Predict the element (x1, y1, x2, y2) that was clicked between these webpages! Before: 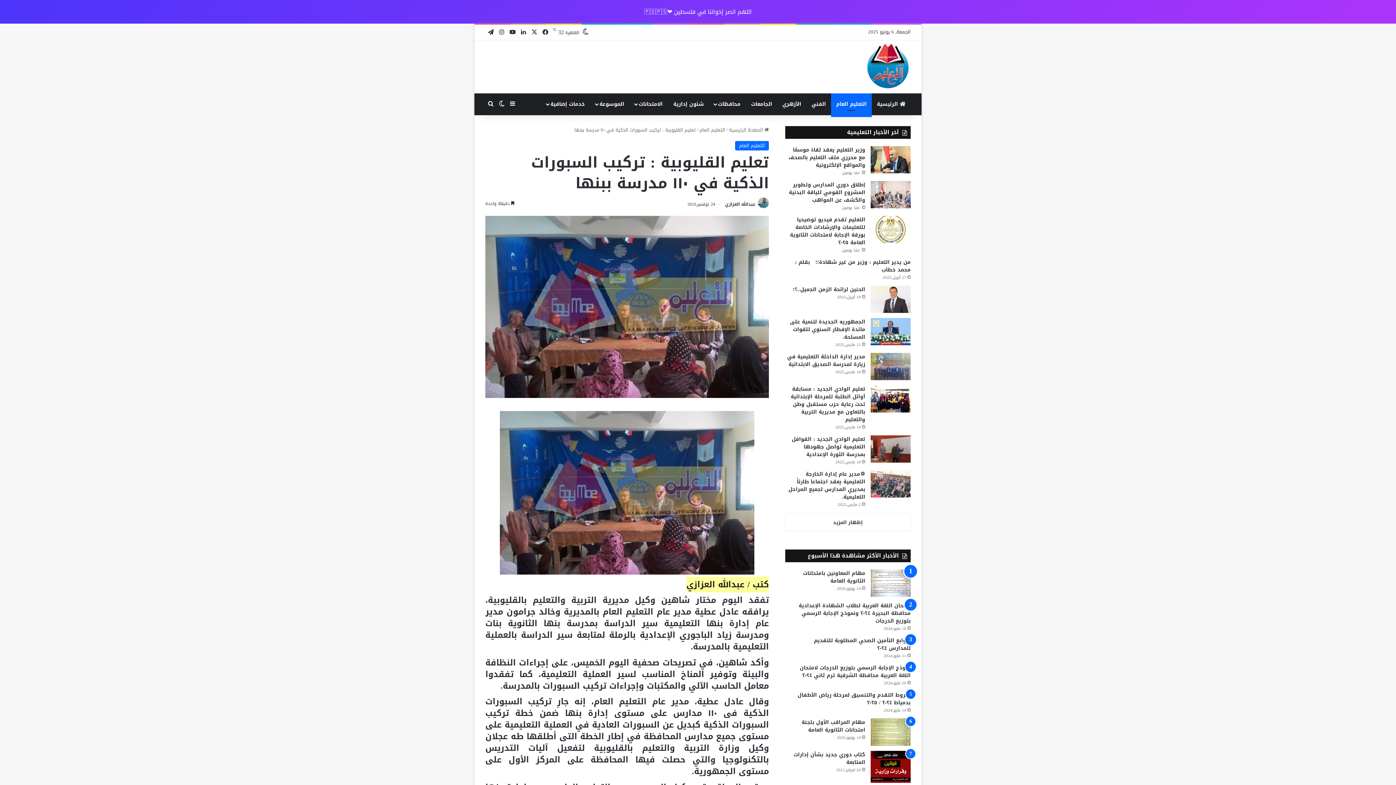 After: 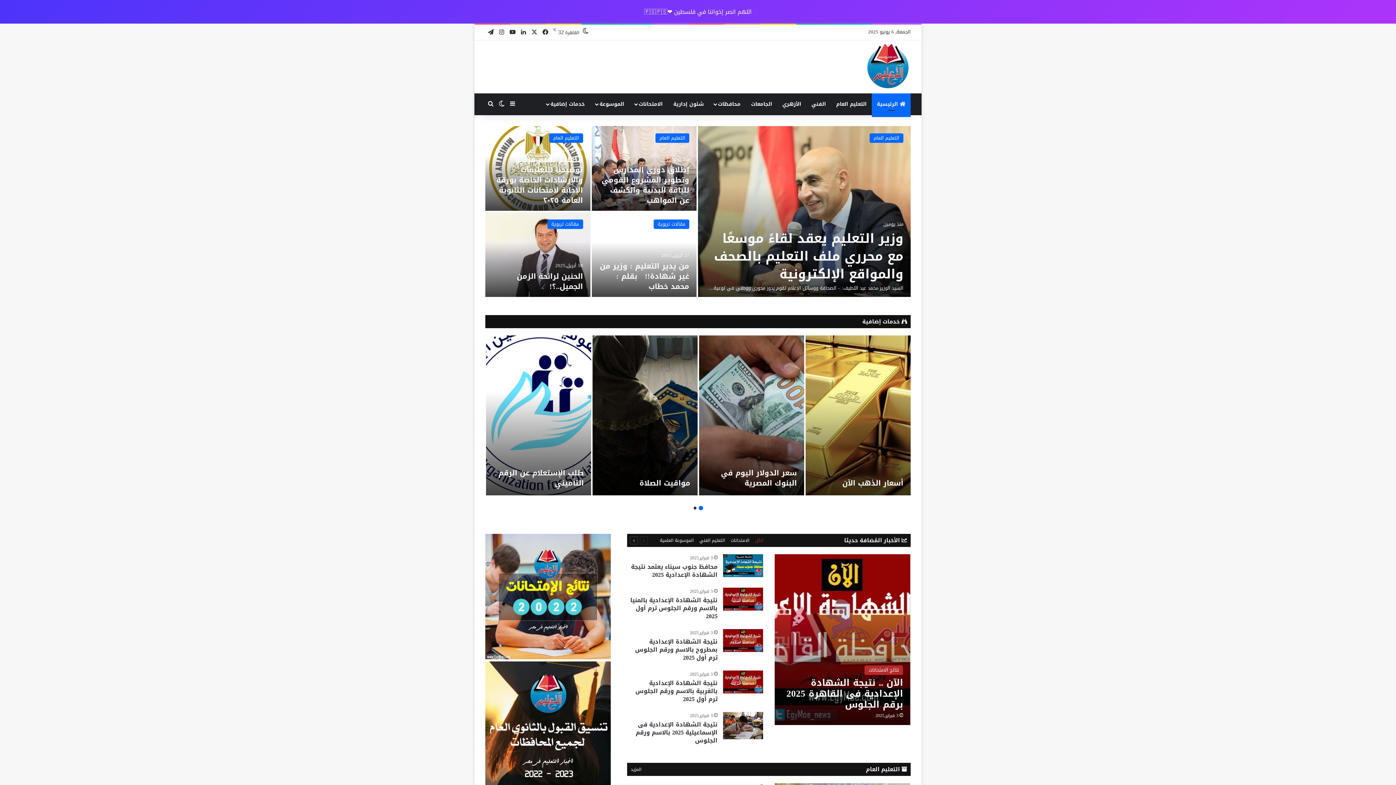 Action: bbox: (729, 125, 769, 134) label:  الصفحة الرئيسية